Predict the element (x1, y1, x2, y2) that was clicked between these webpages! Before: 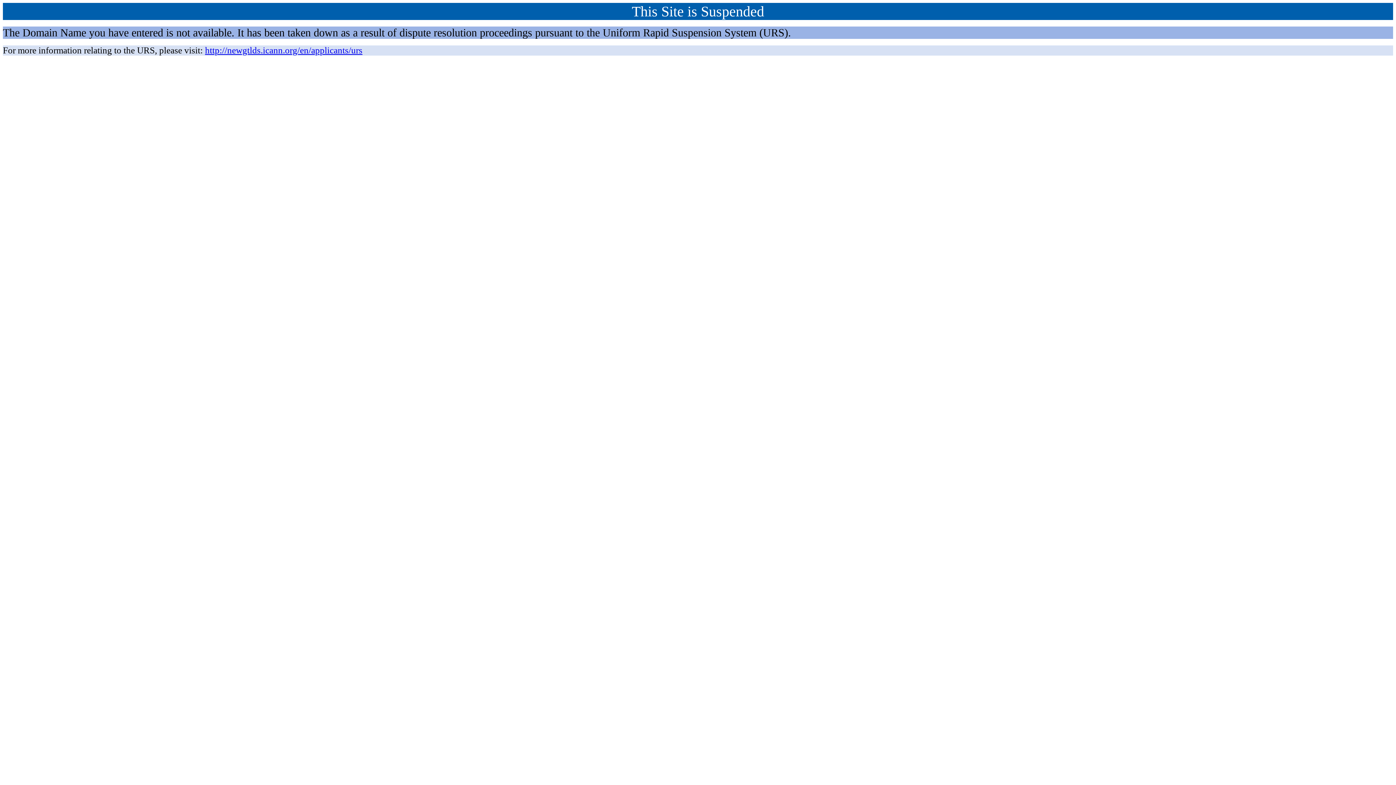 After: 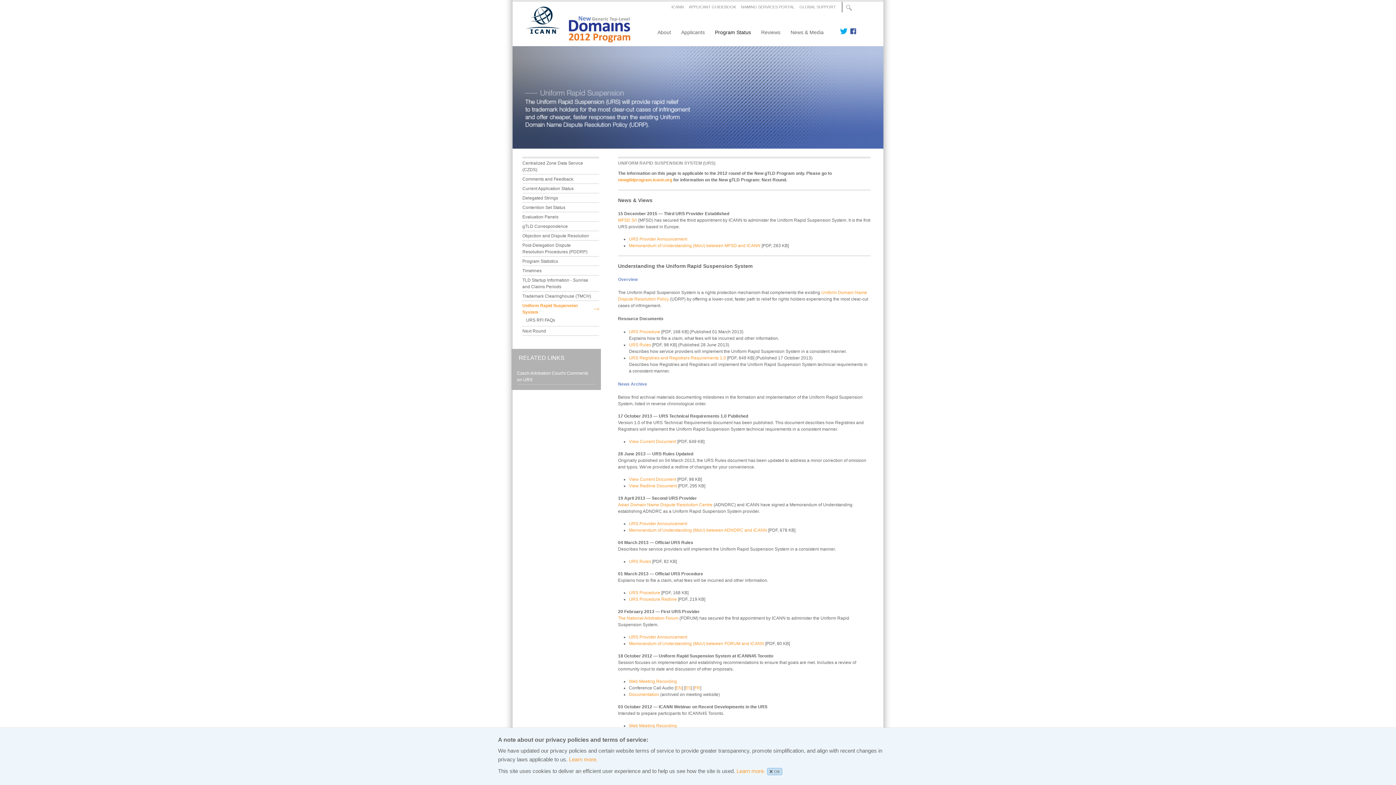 Action: bbox: (205, 45, 362, 55) label: http://newgtlds.icann.org/en/applicants/urs